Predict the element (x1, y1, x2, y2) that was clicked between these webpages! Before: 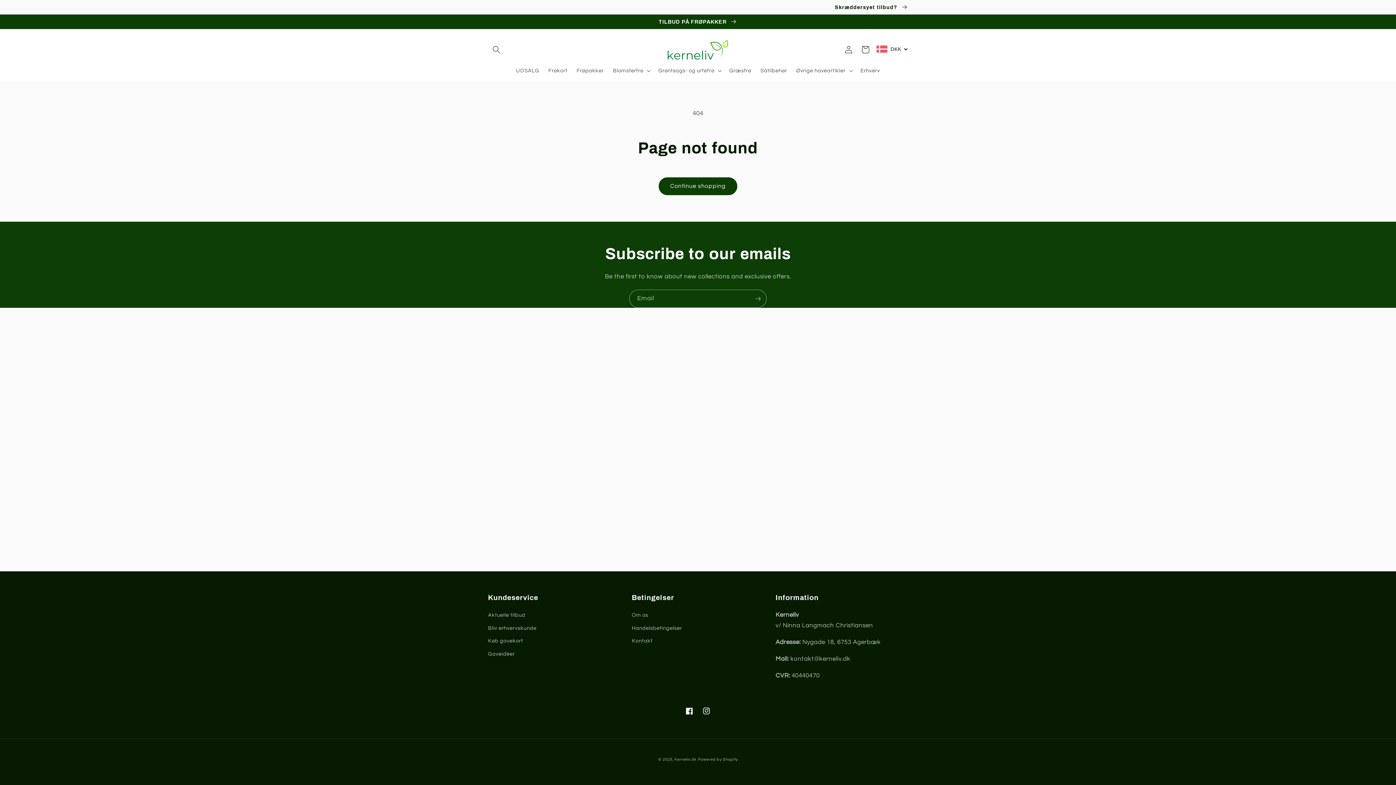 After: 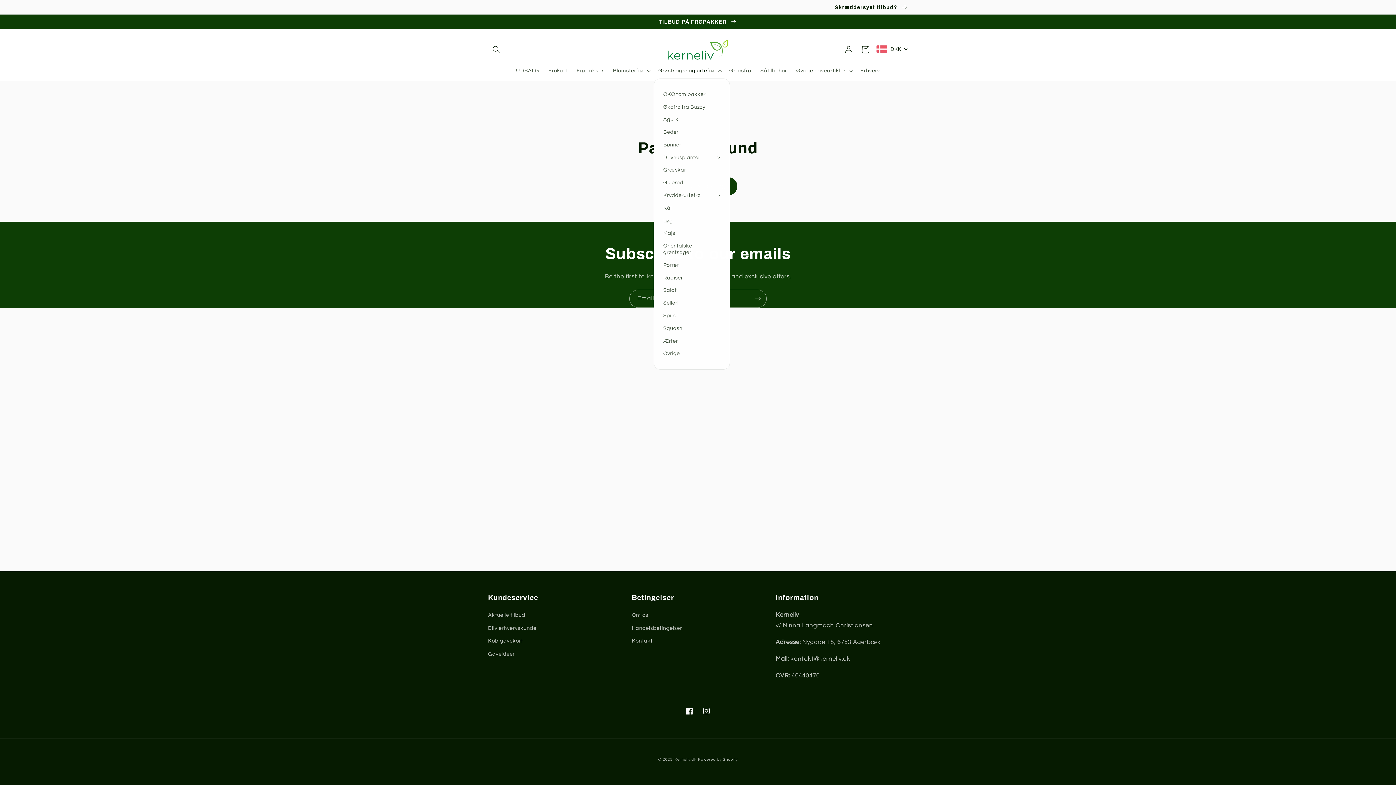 Action: bbox: (653, 62, 724, 78) label: Grøntsags- og urtefrø